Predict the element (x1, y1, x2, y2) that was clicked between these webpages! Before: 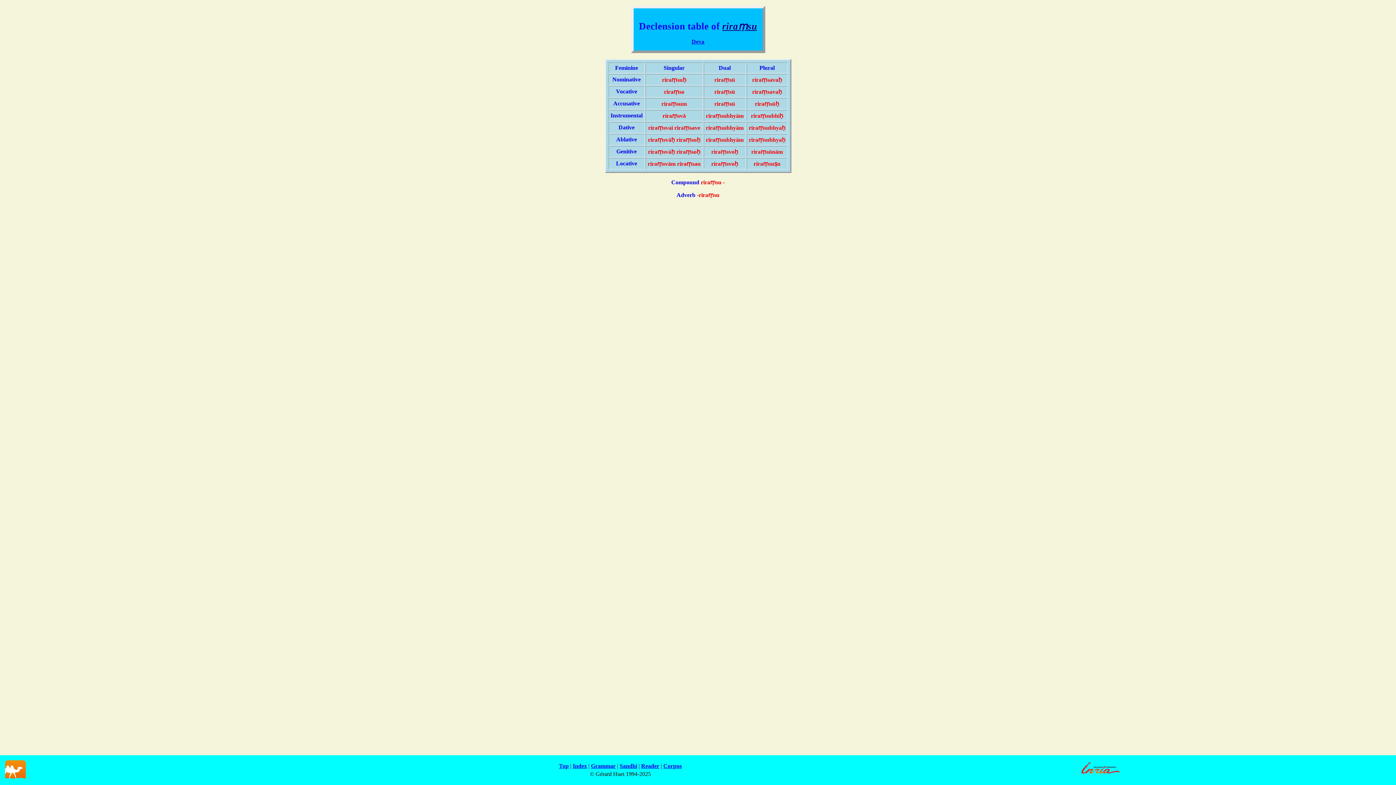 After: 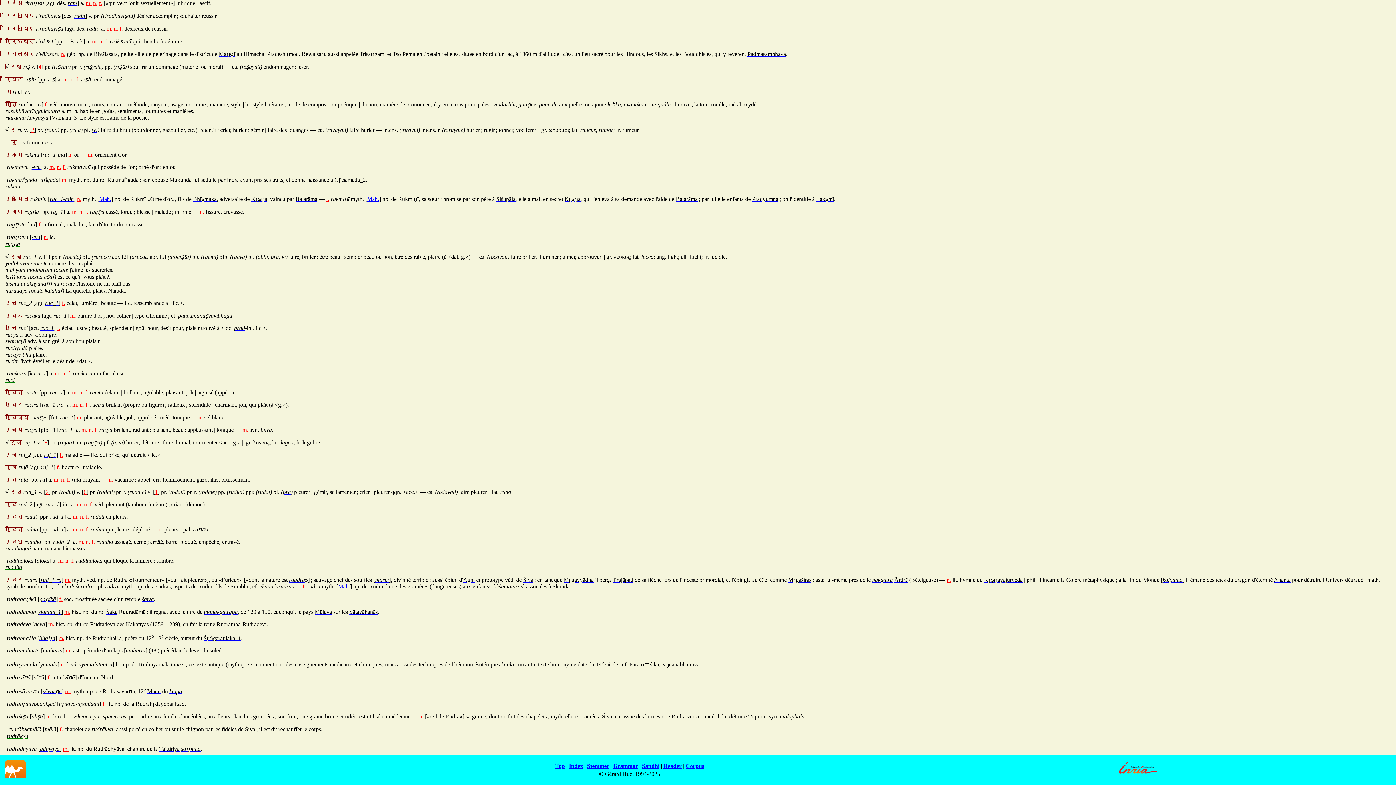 Action: bbox: (722, 20, 757, 31) label: riraṃsu